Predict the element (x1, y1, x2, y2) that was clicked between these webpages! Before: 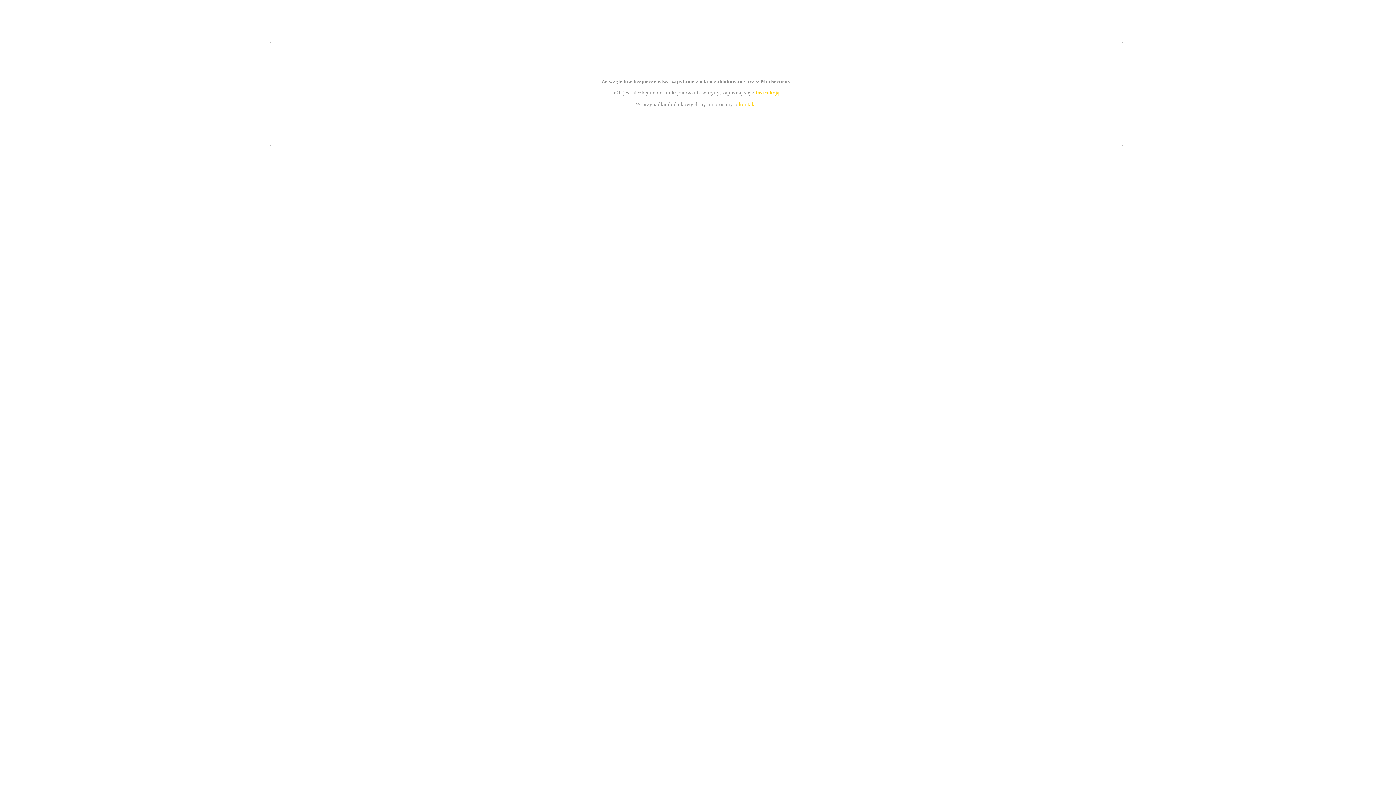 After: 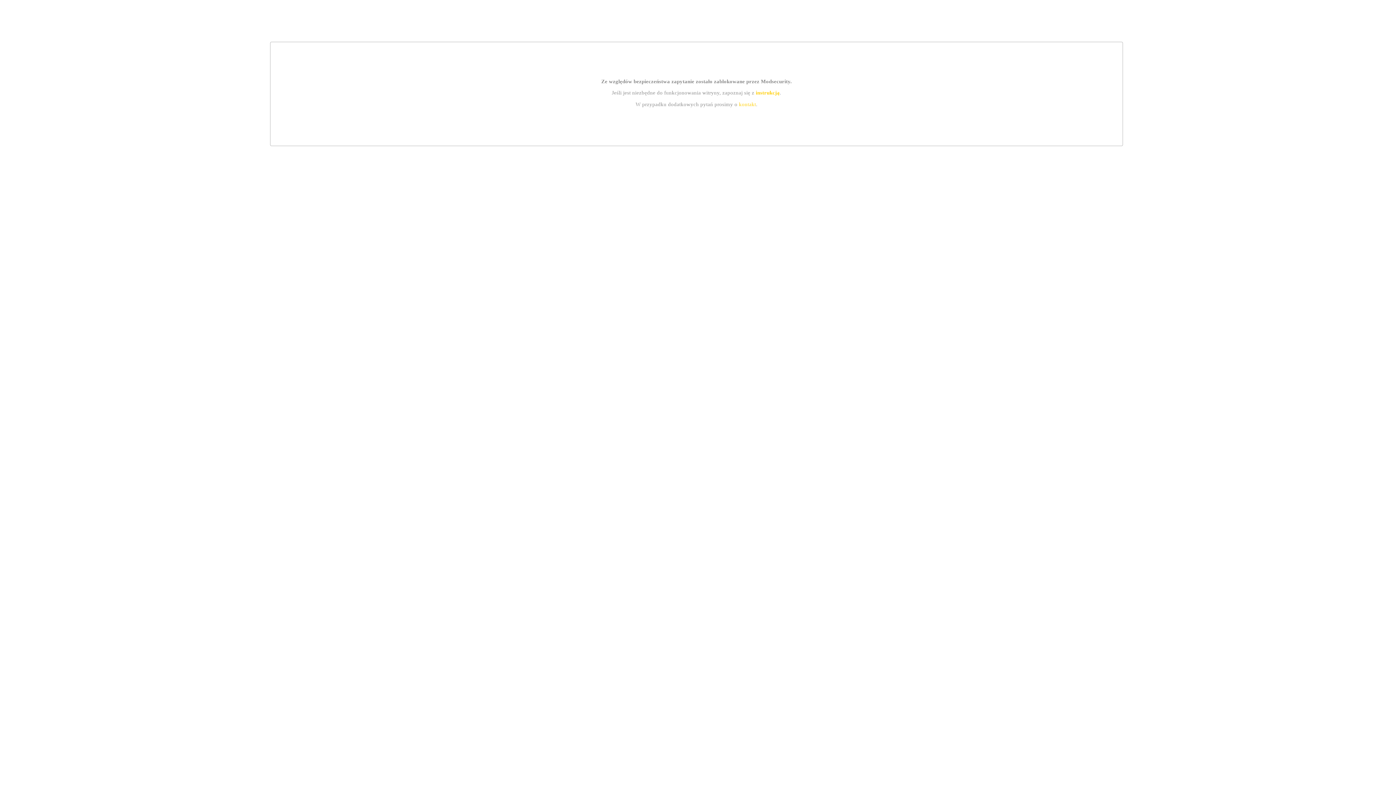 Action: label: kontakt bbox: (739, 101, 756, 107)